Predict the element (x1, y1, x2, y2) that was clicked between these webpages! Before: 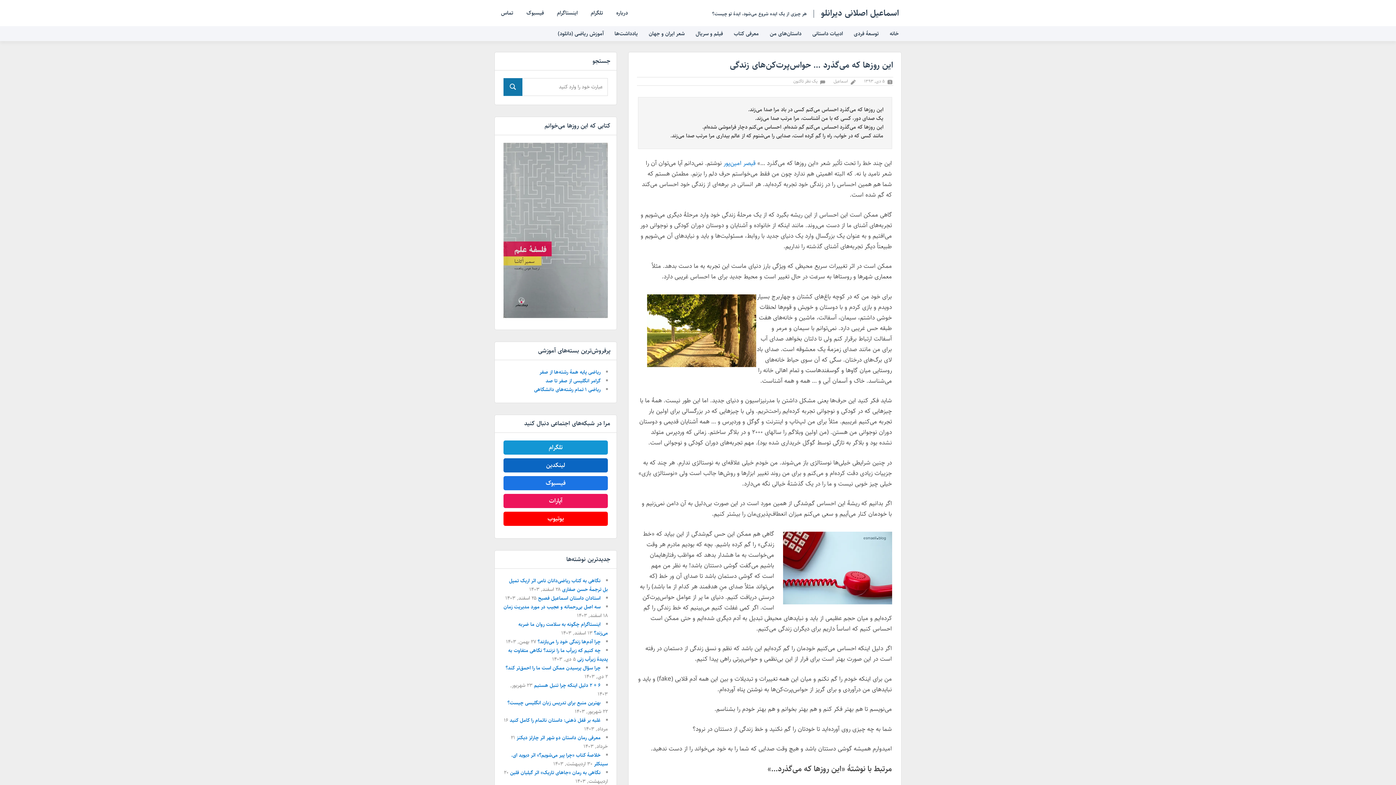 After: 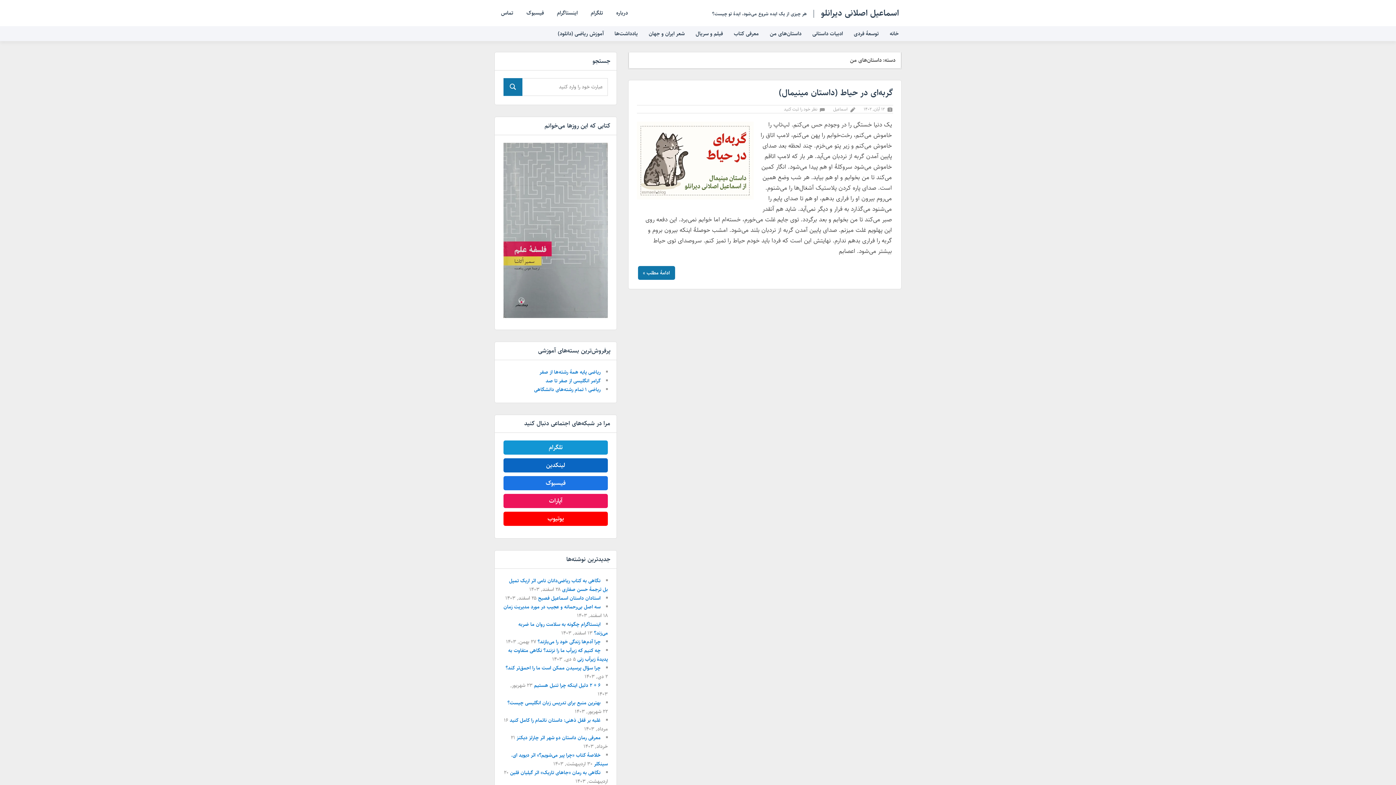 Action: bbox: (764, 26, 807, 41) label: داستان‌های من